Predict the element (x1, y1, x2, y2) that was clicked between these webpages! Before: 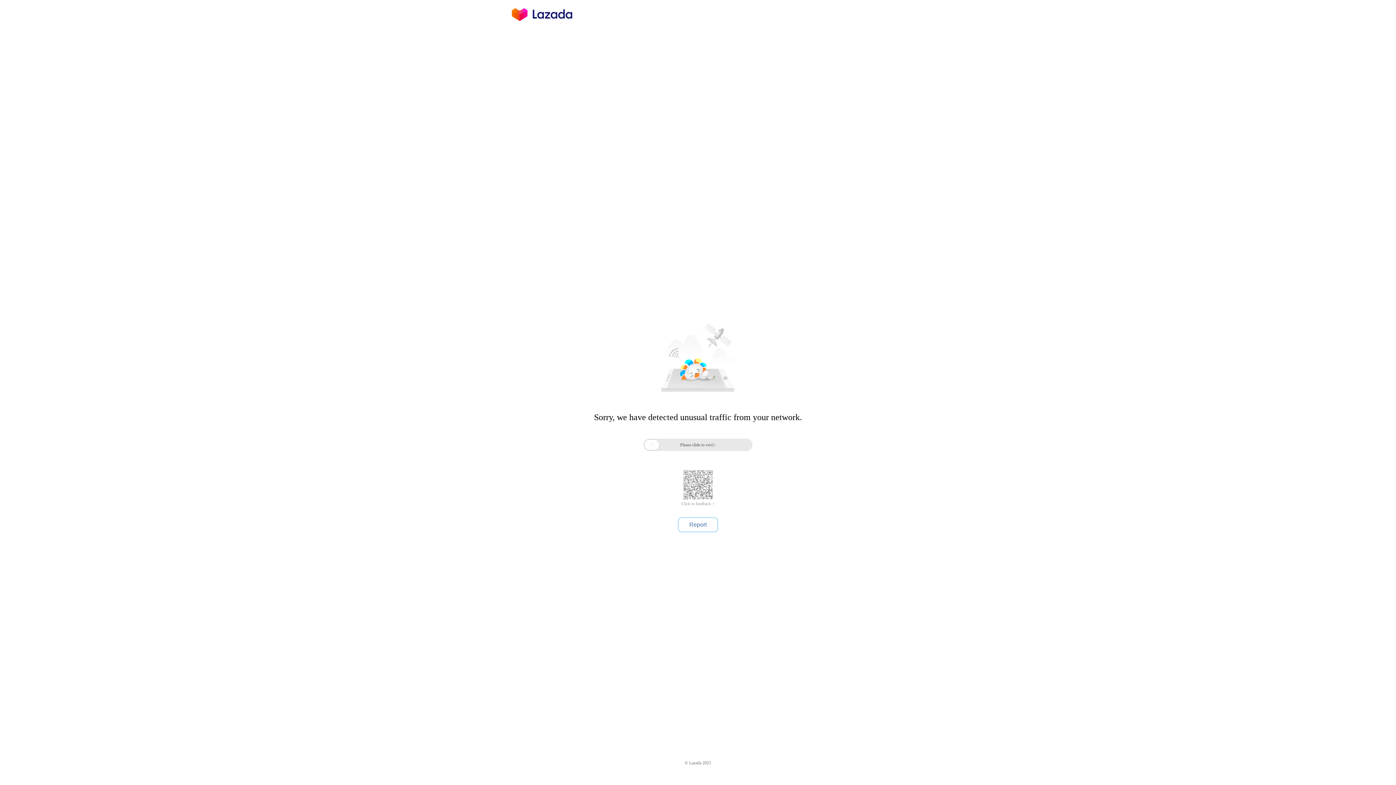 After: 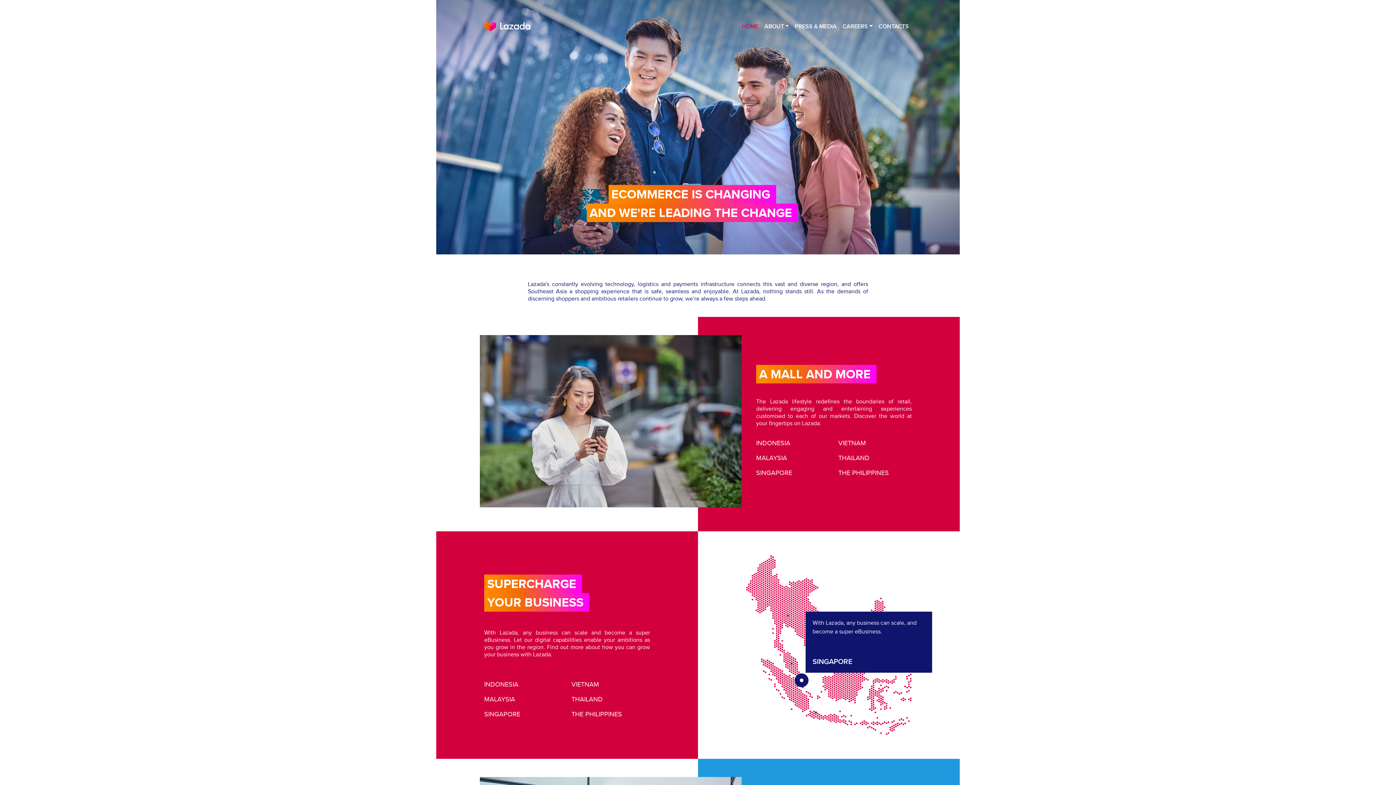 Action: bbox: (512, 16, 572, 25)